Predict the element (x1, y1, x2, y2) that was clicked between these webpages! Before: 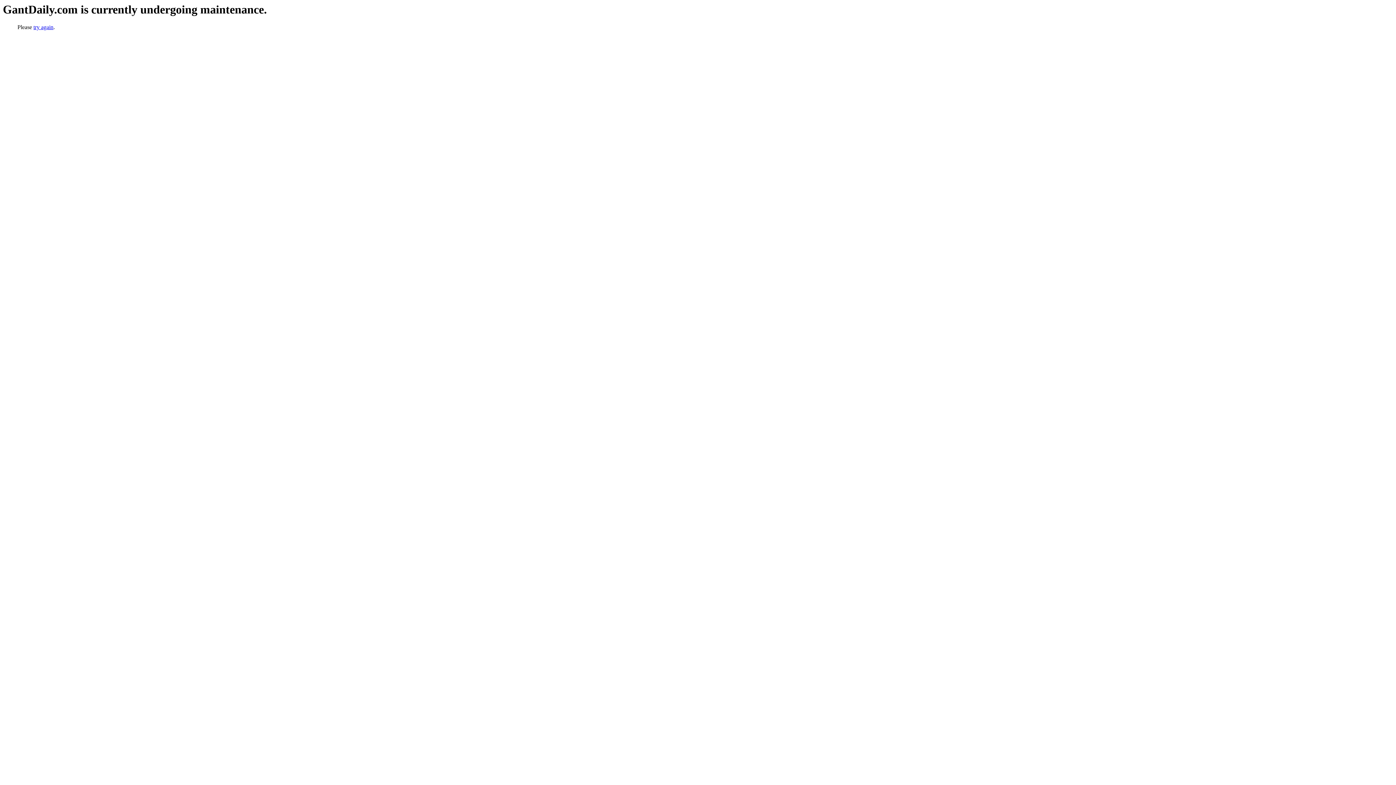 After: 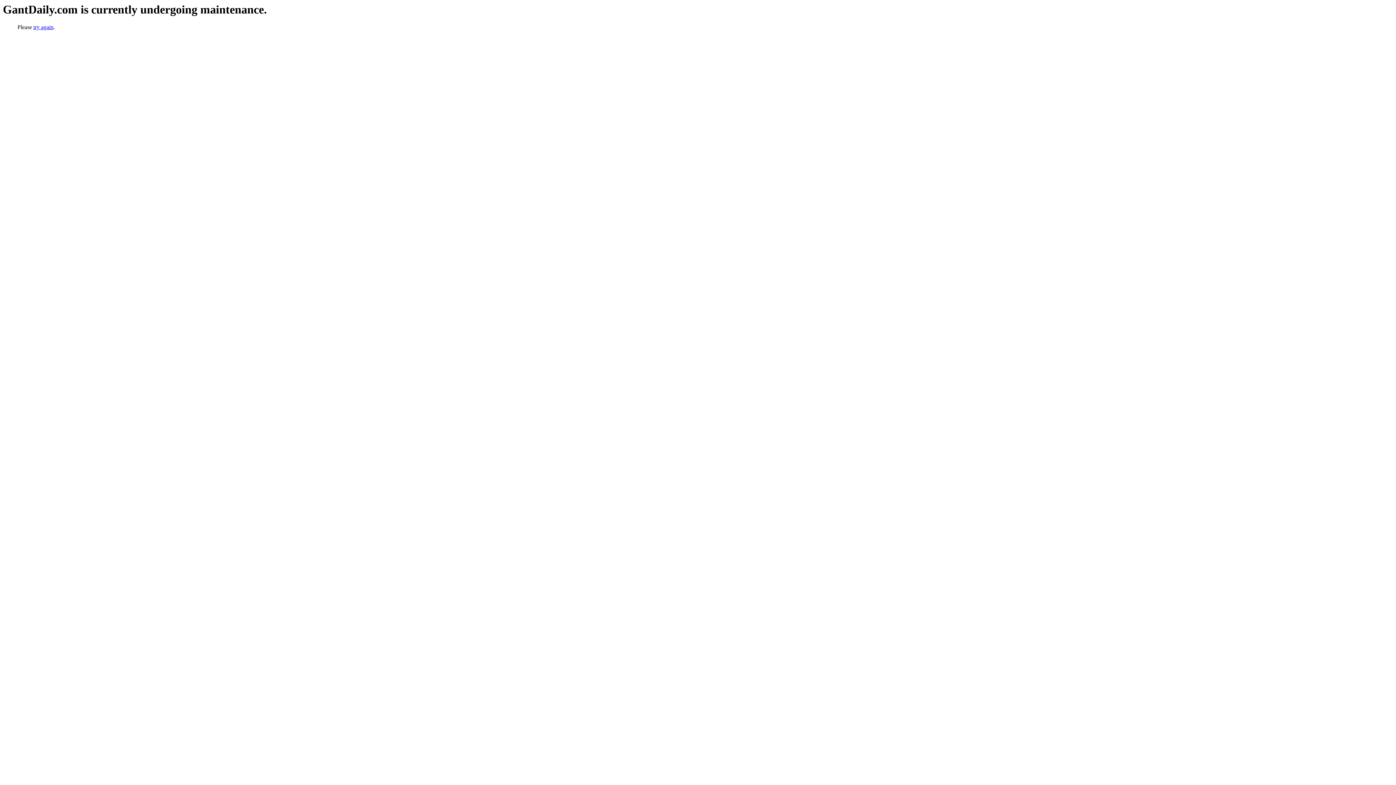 Action: label: try again bbox: (33, 24, 53, 30)